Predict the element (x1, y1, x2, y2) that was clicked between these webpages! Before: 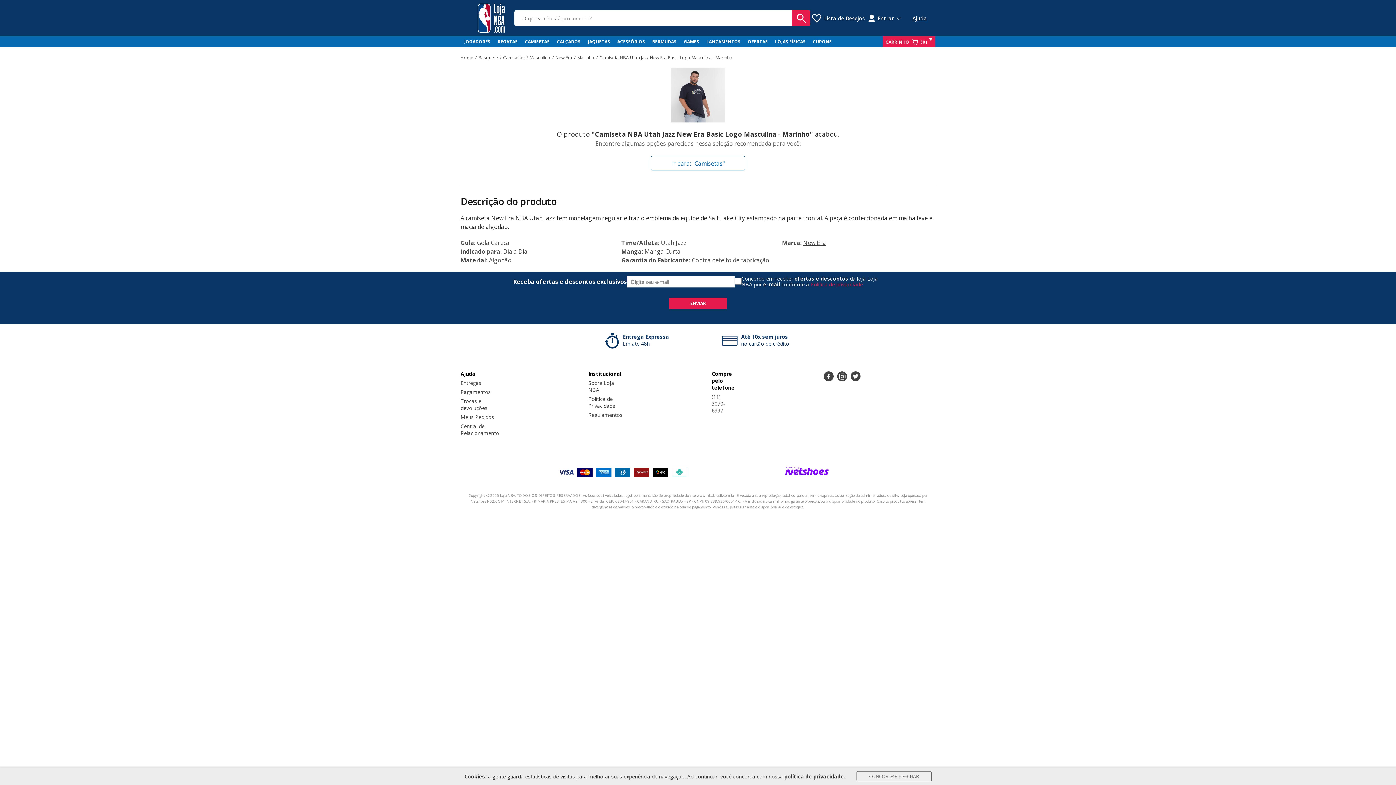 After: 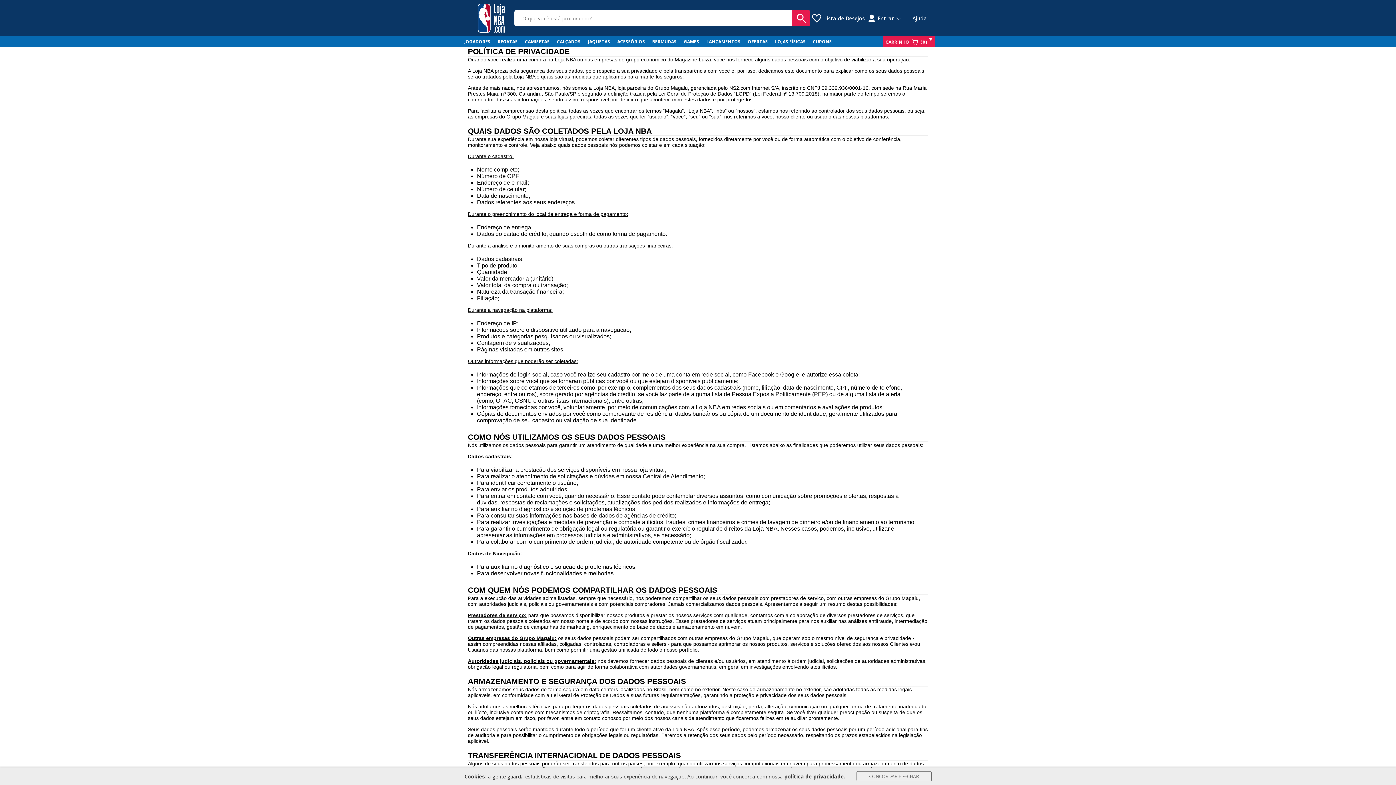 Action: label: Política de privacidade bbox: (810, 281, 863, 288)